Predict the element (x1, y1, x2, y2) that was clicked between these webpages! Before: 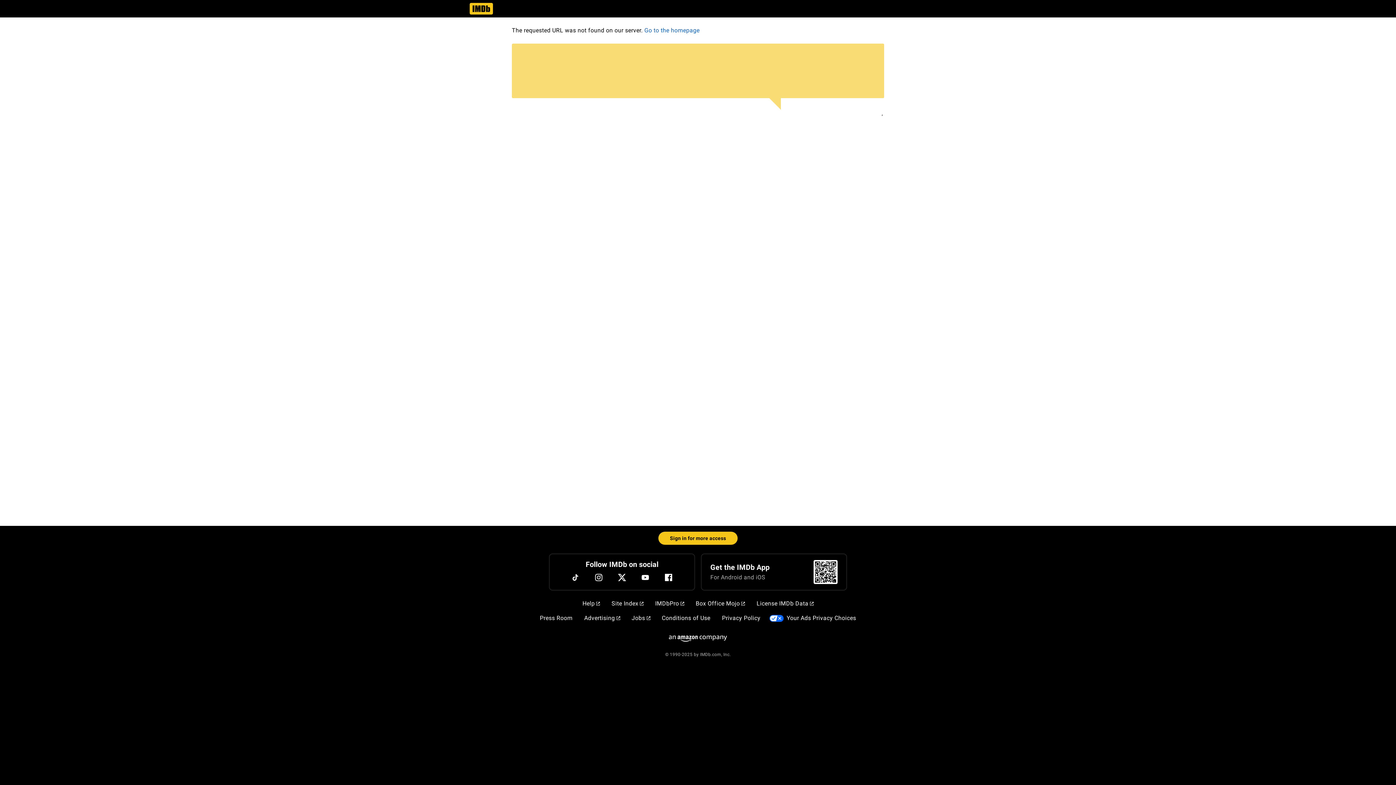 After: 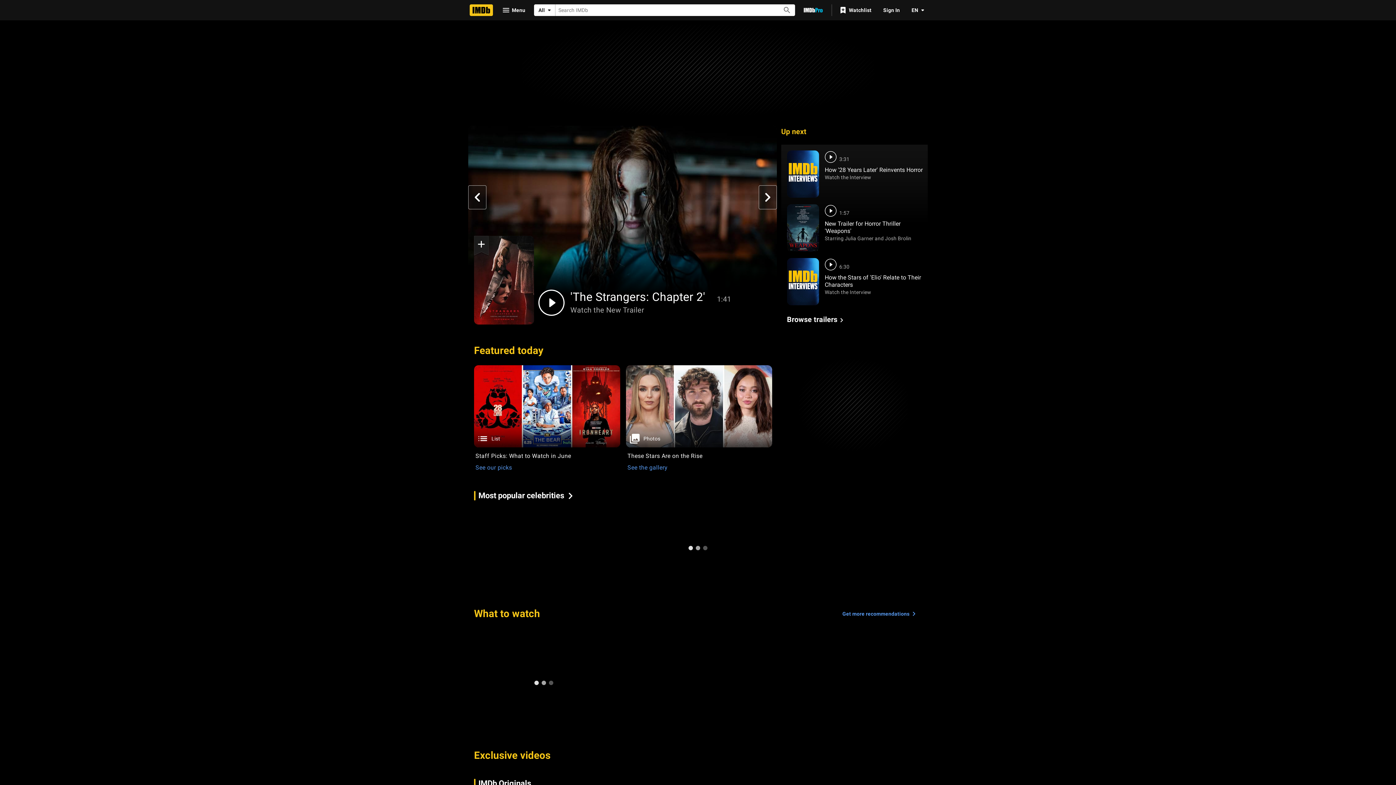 Action: bbox: (469, 9, 493, 16)